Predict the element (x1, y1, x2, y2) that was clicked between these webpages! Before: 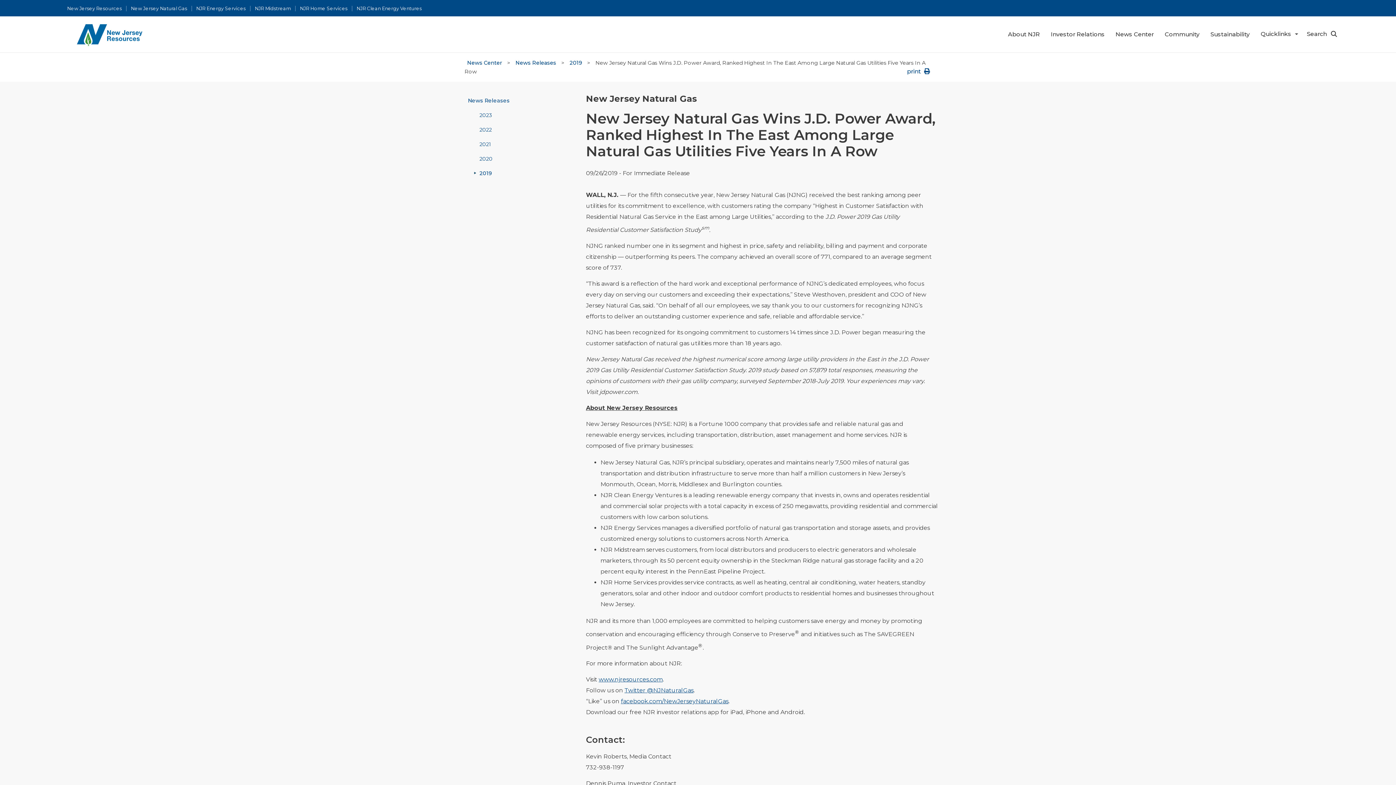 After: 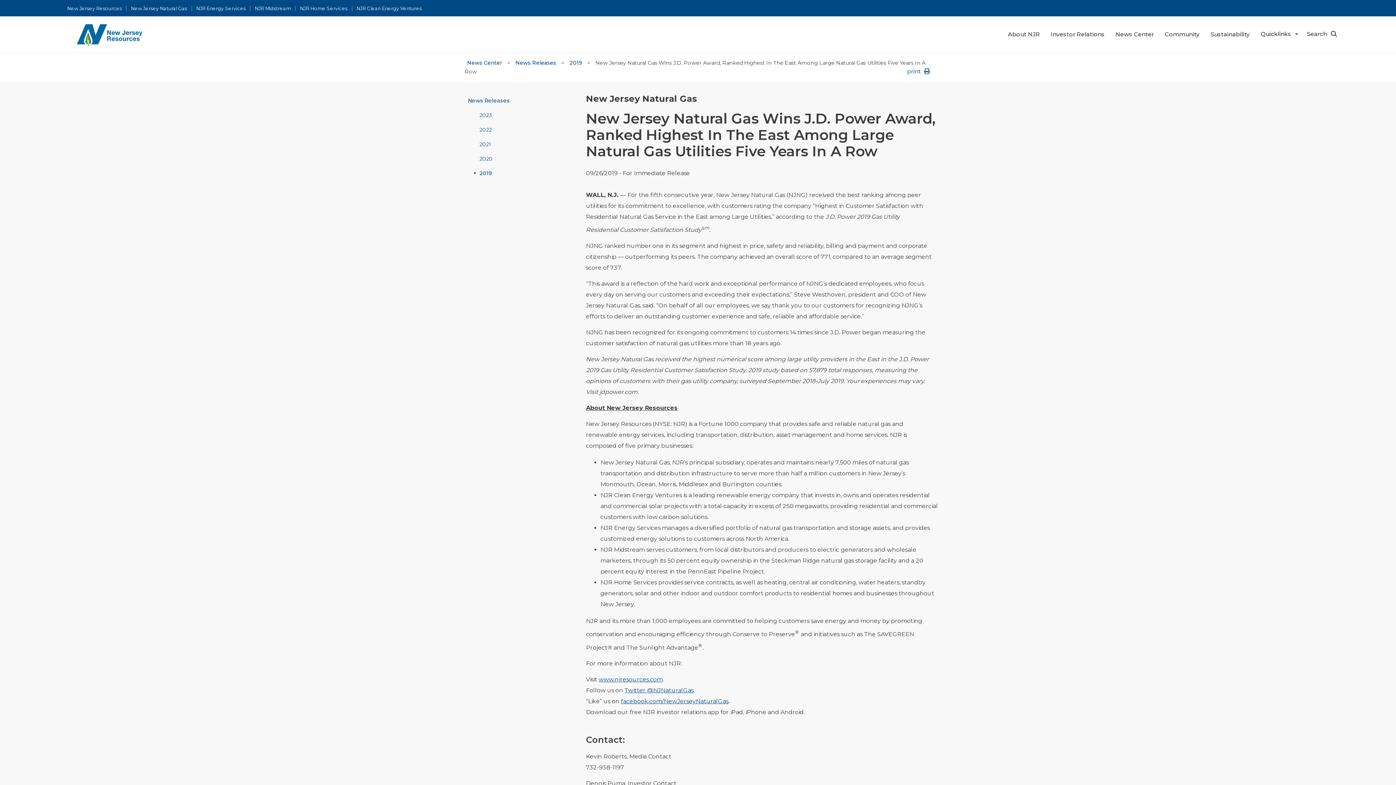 Action: label: print   bbox: (907, 67, 931, 76)